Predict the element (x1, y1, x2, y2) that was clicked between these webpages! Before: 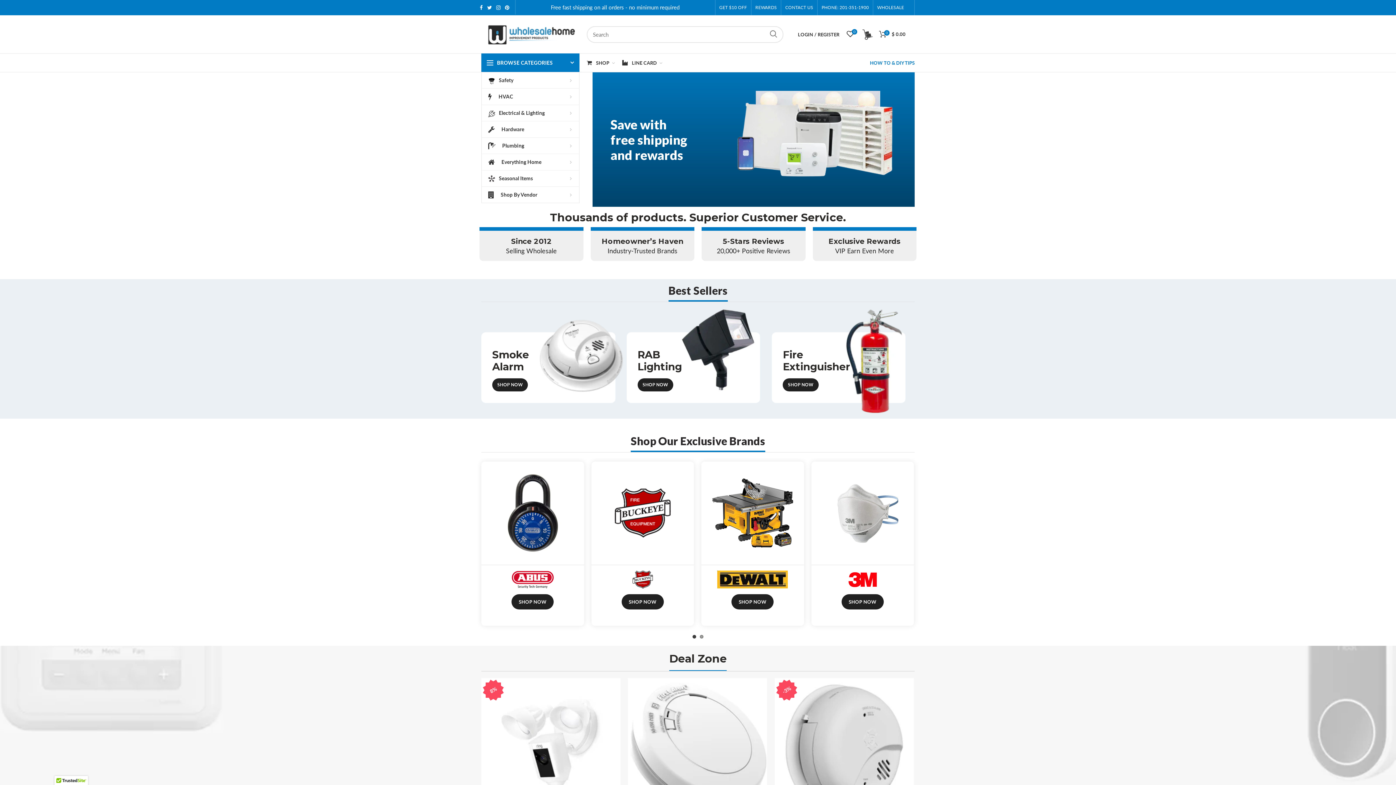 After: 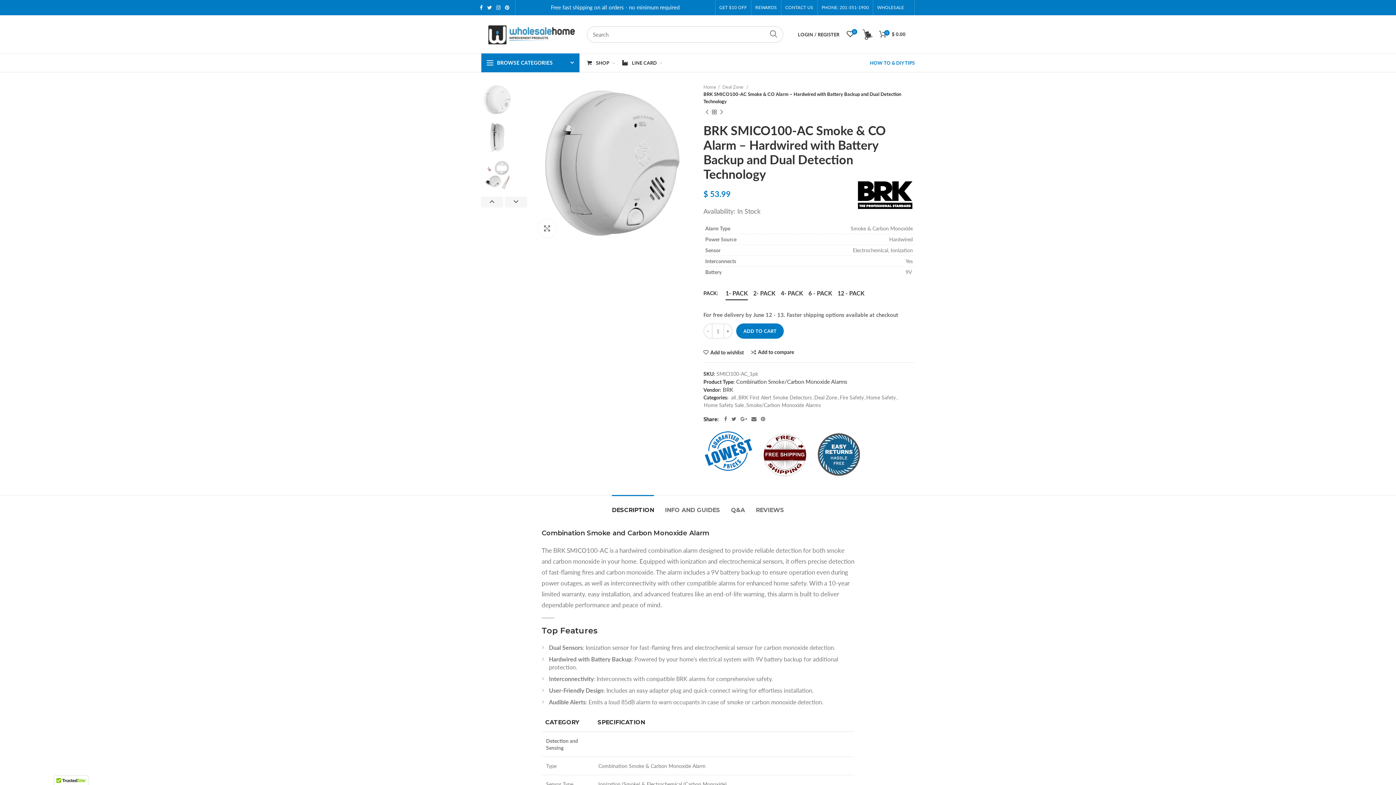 Action: bbox: (774, 678, 914, 817)